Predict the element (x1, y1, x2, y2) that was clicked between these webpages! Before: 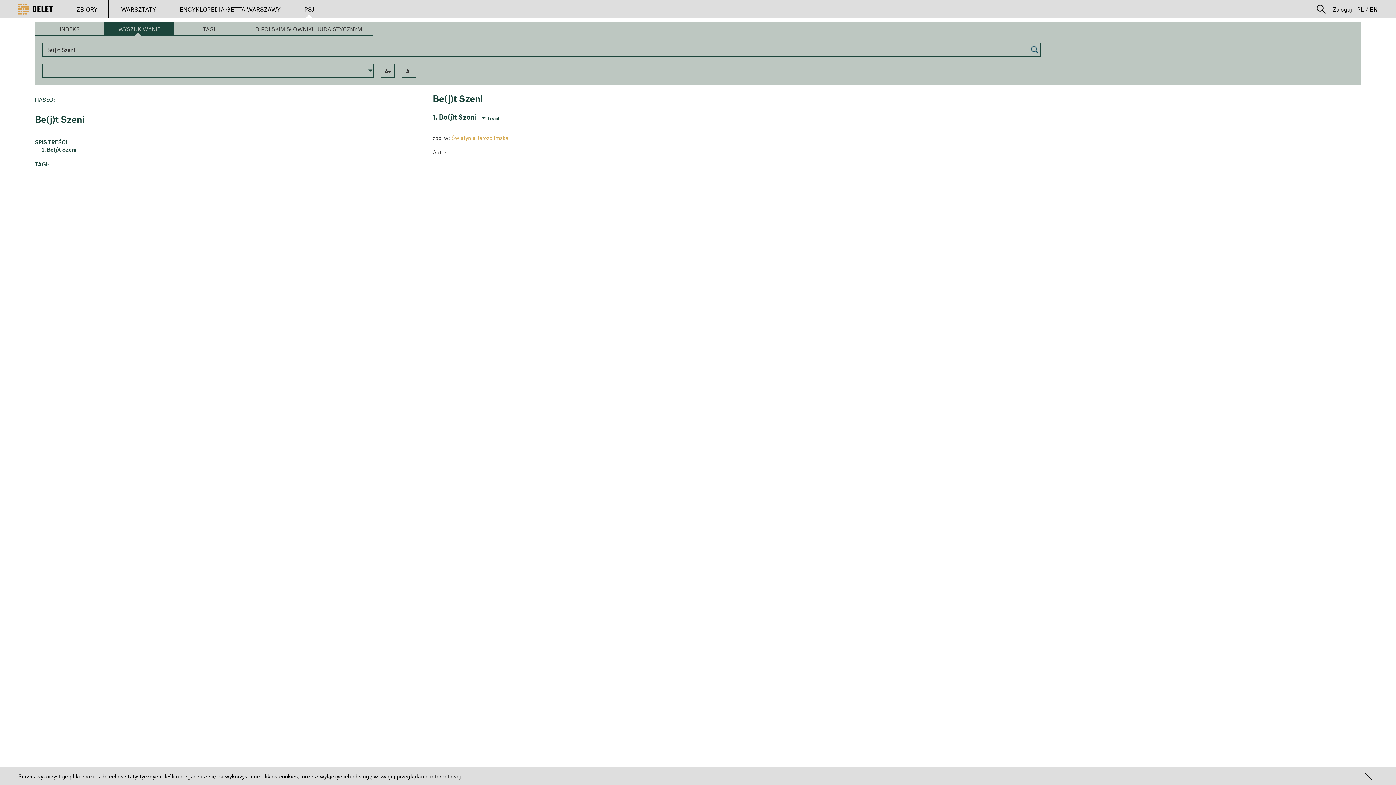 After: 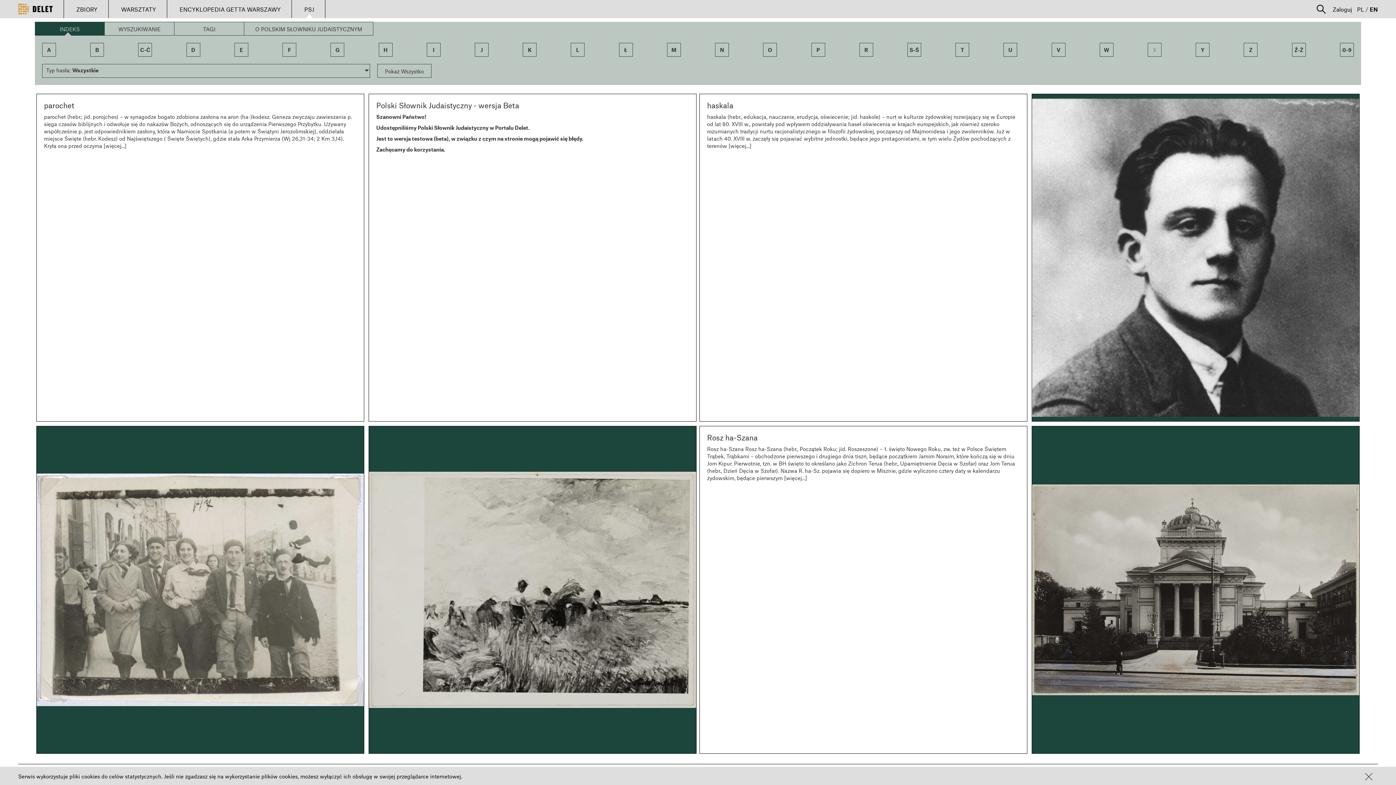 Action: label: INDEKS bbox: (34, 21, 104, 35)